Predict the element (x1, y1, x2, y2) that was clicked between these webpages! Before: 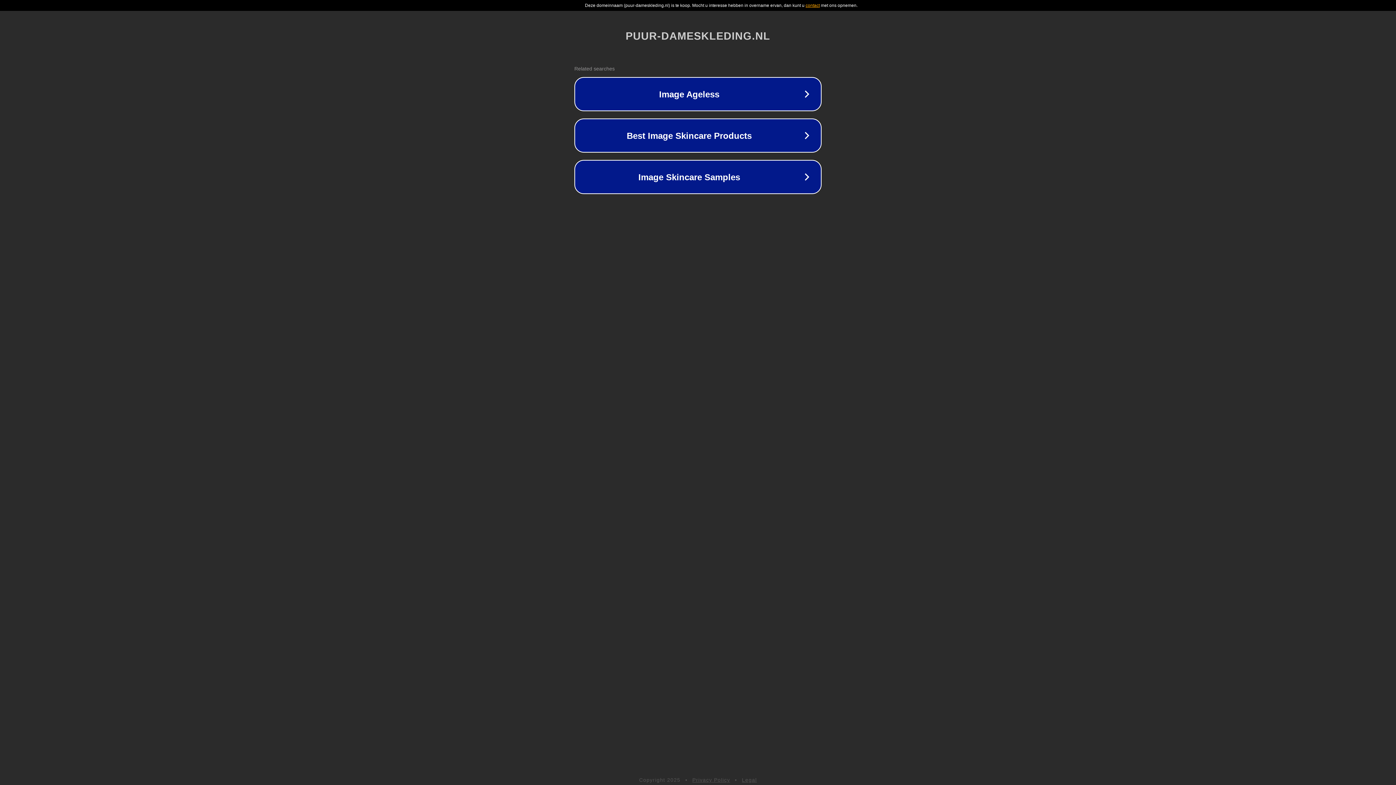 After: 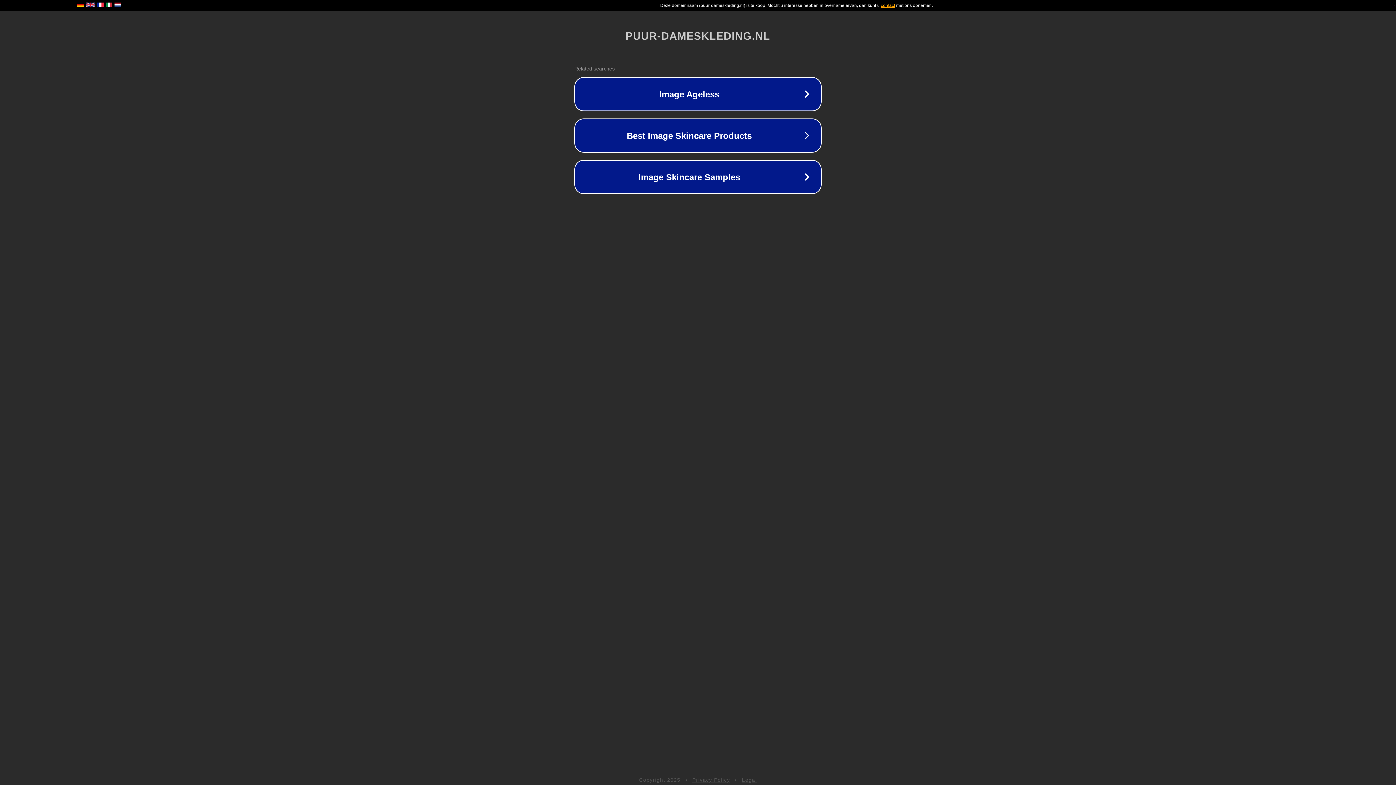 Action: label: Privacy Policy bbox: (692, 777, 730, 783)